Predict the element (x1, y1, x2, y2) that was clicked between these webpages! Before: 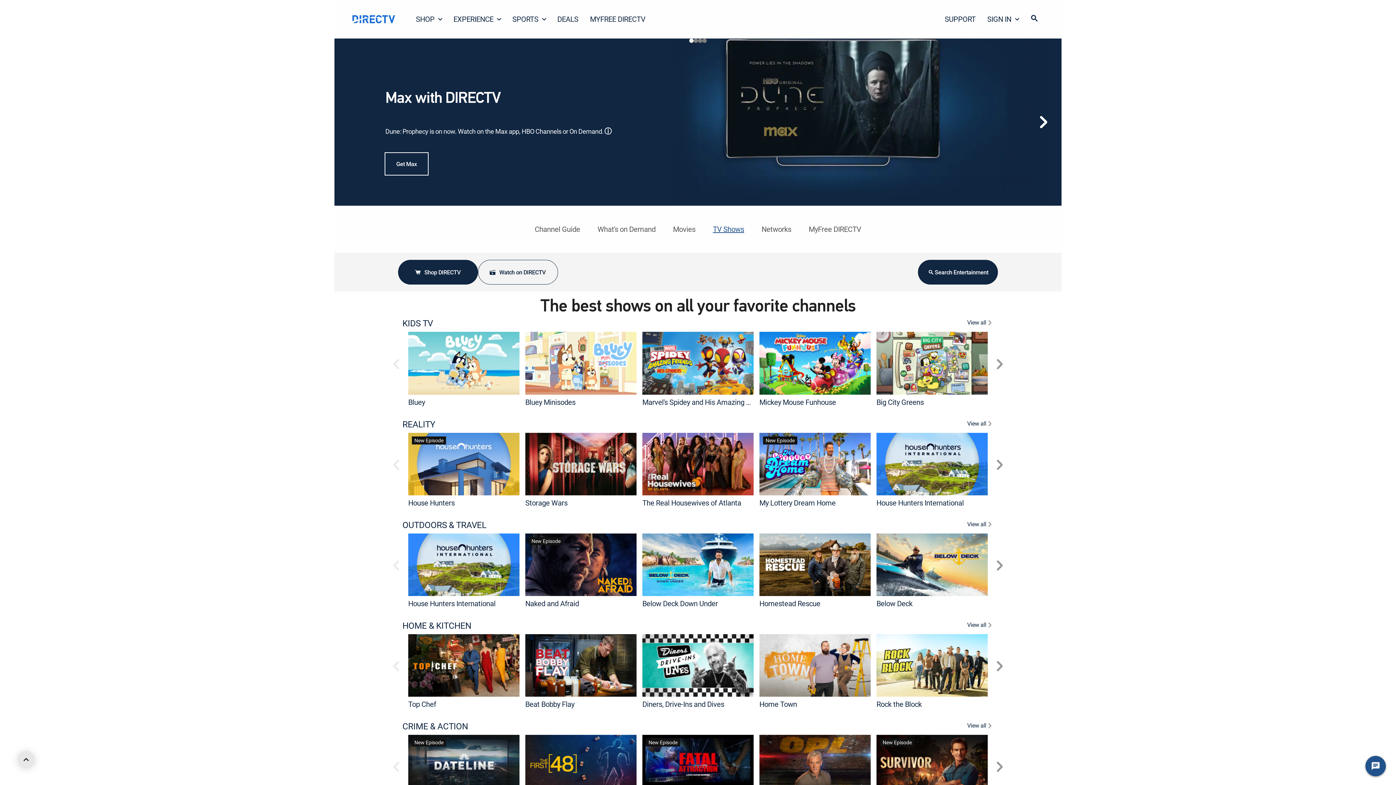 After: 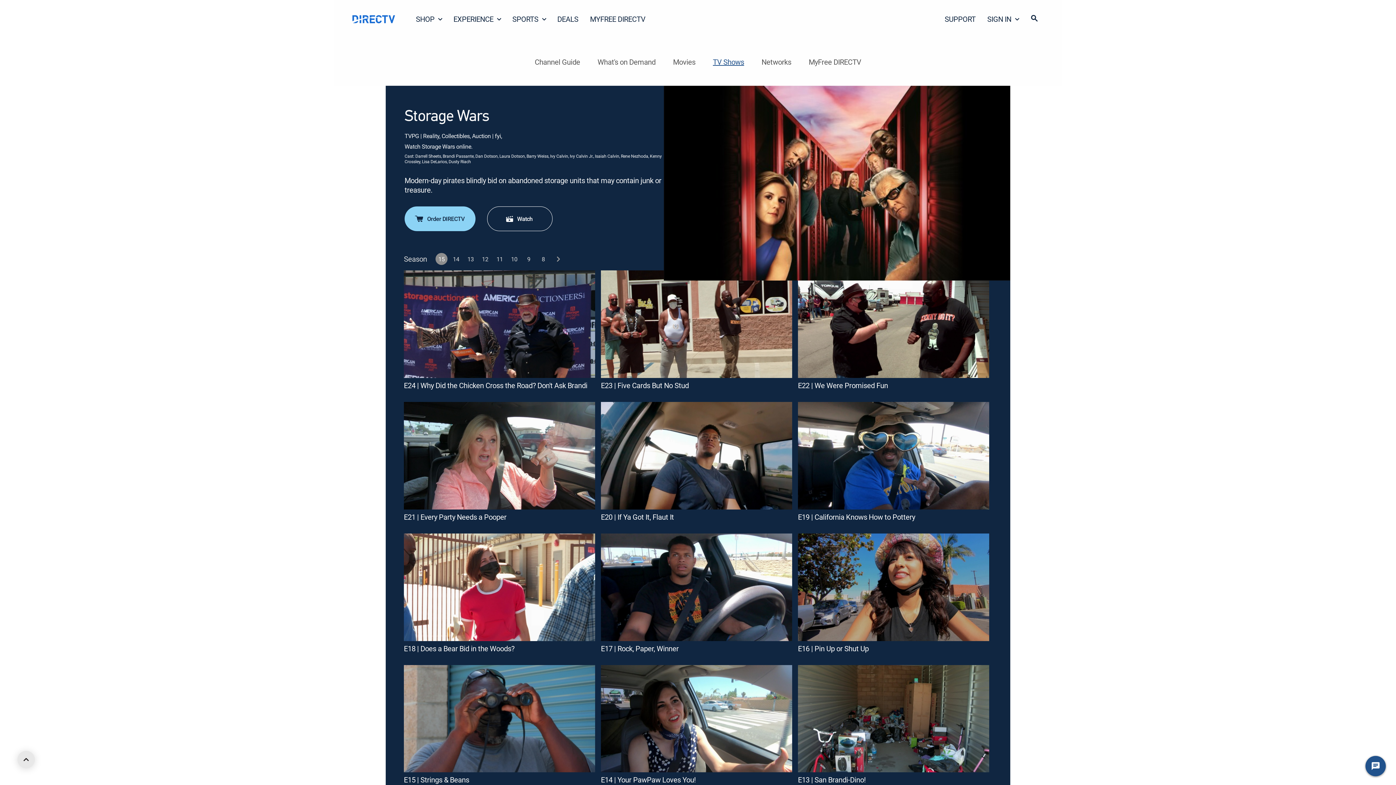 Action: label: Storage Wars bbox: (525, 498, 567, 507)